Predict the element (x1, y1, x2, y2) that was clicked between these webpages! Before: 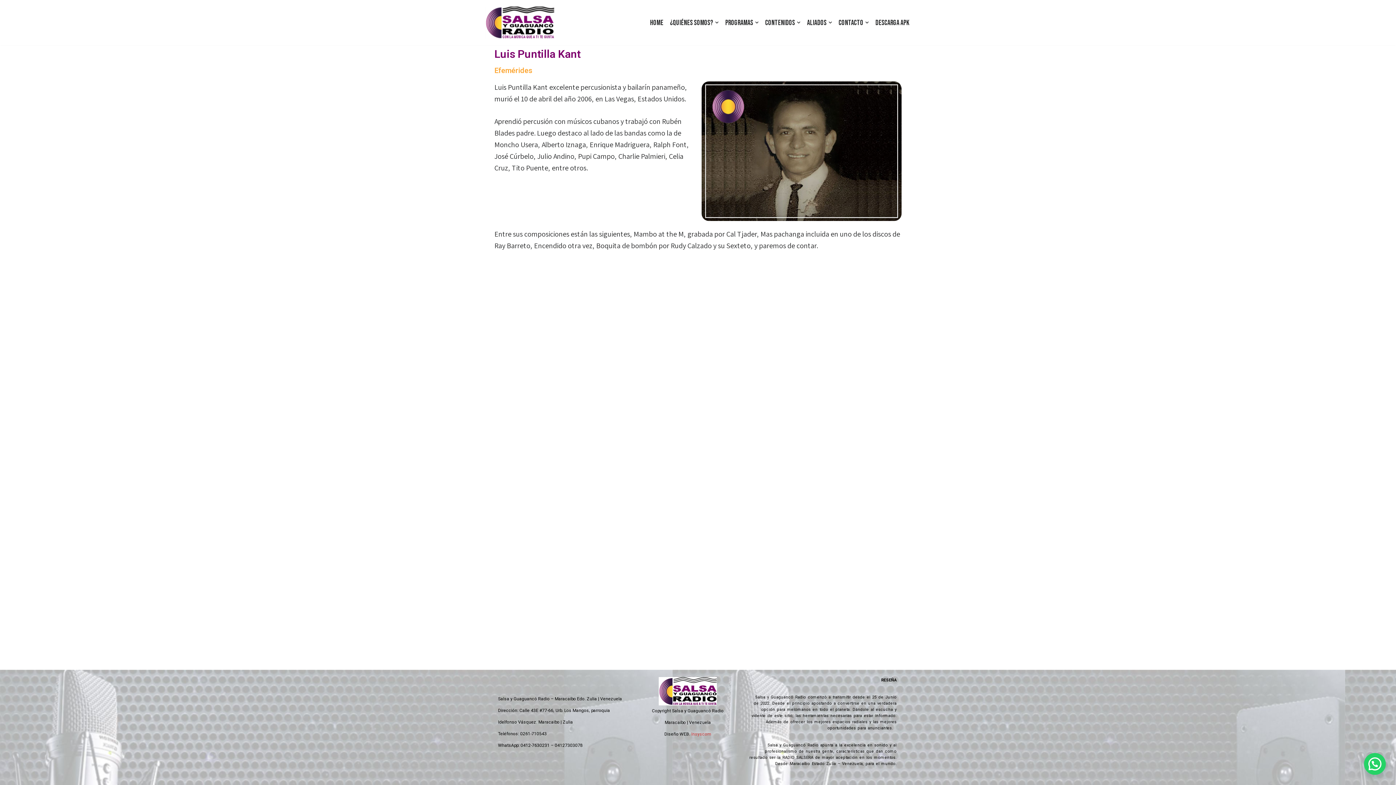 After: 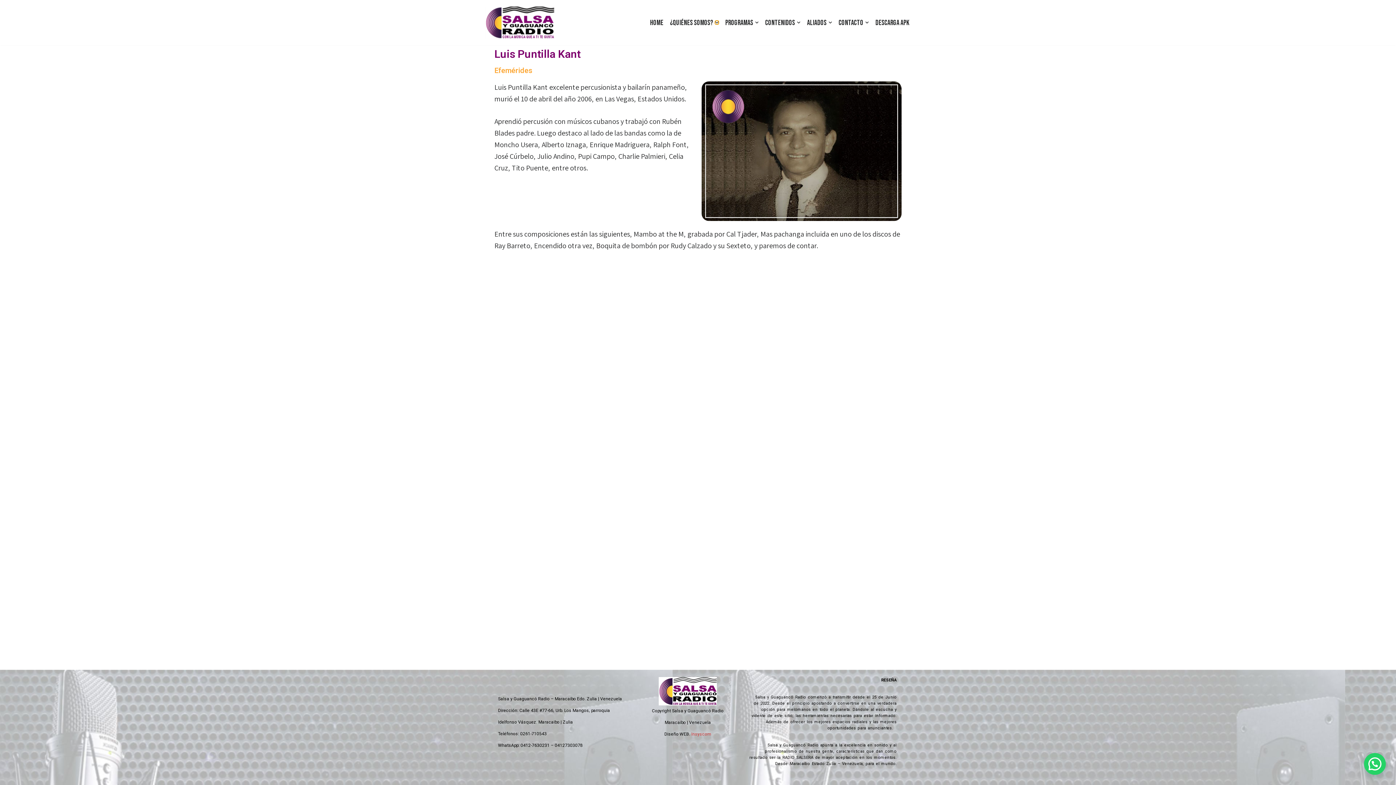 Action: bbox: (715, 20, 718, 24) label: Abrir submenú